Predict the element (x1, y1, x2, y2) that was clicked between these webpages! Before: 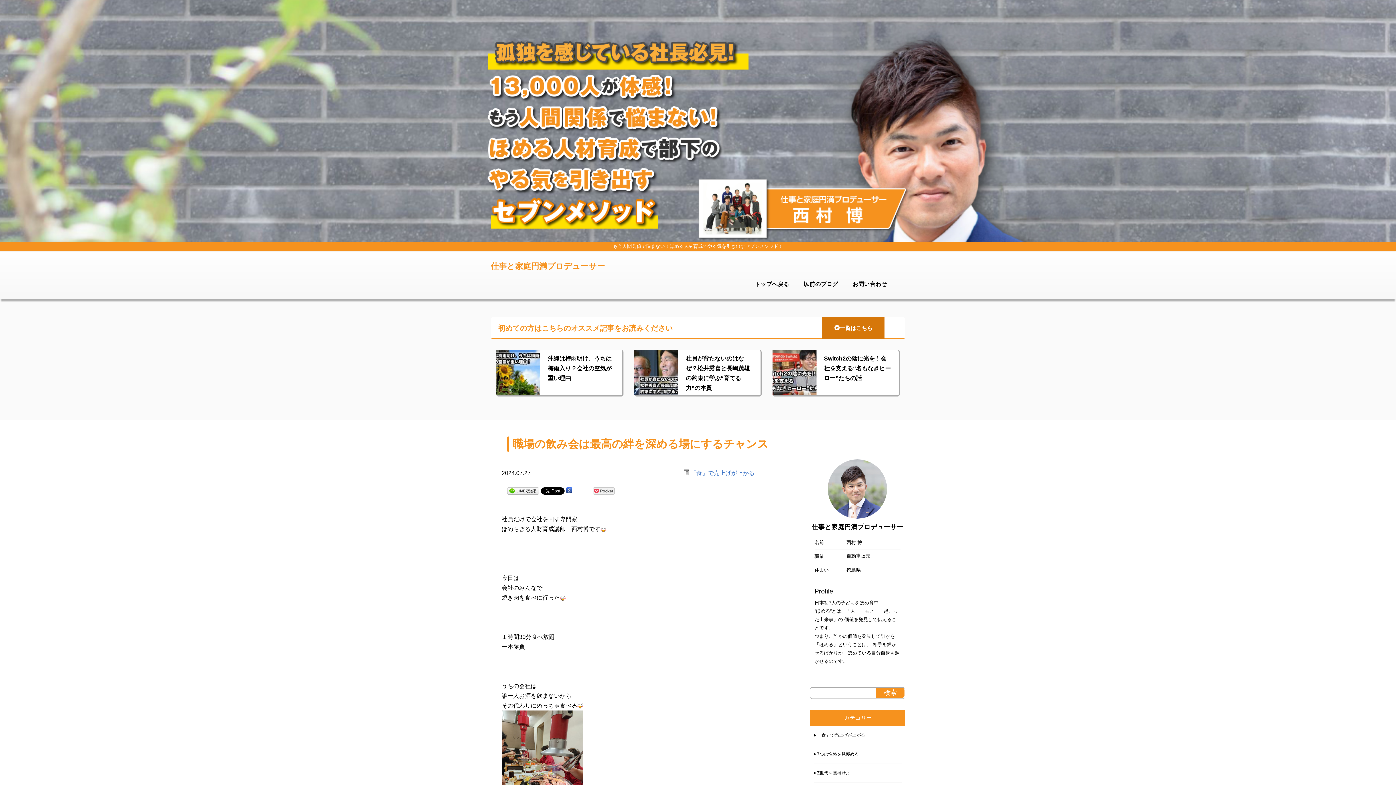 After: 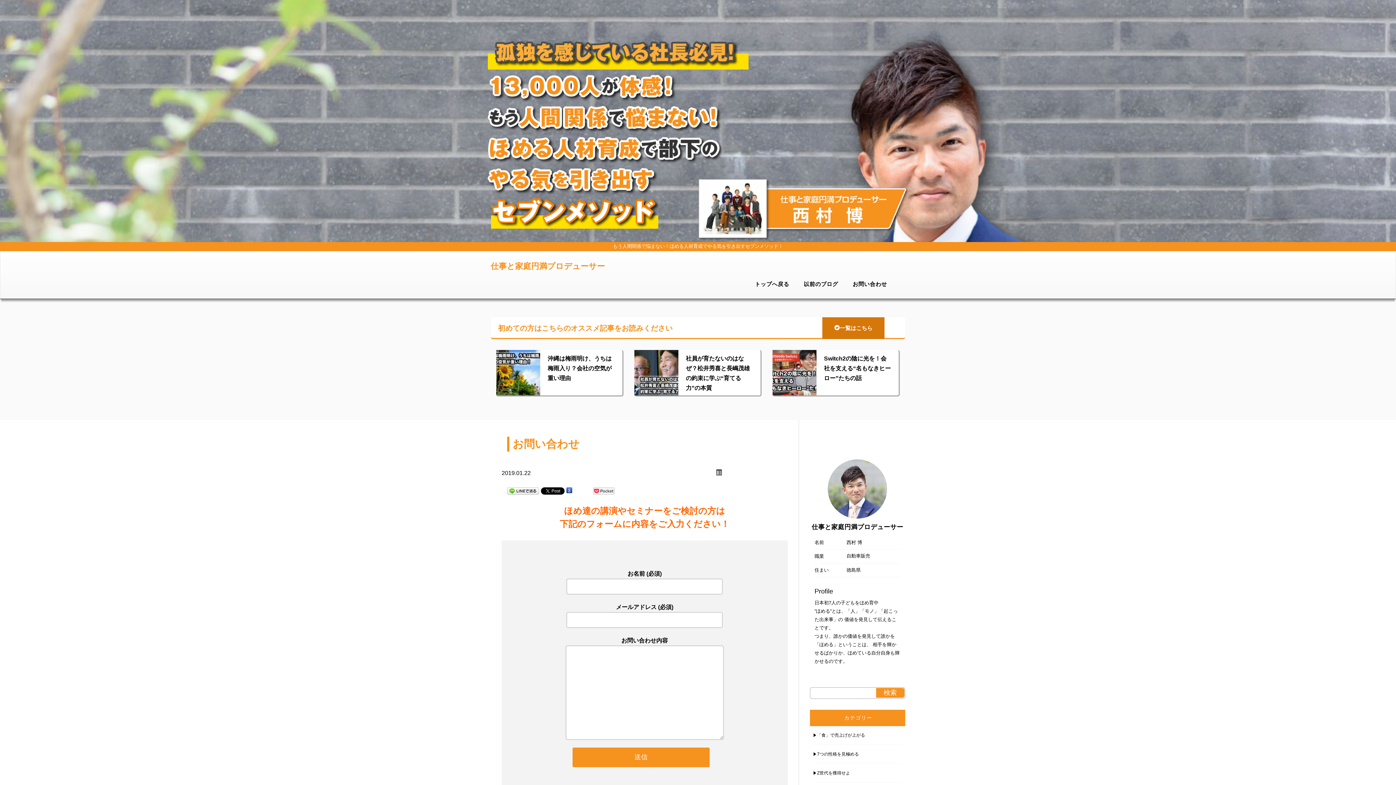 Action: label: お問い合わせ bbox: (847, 275, 892, 293)